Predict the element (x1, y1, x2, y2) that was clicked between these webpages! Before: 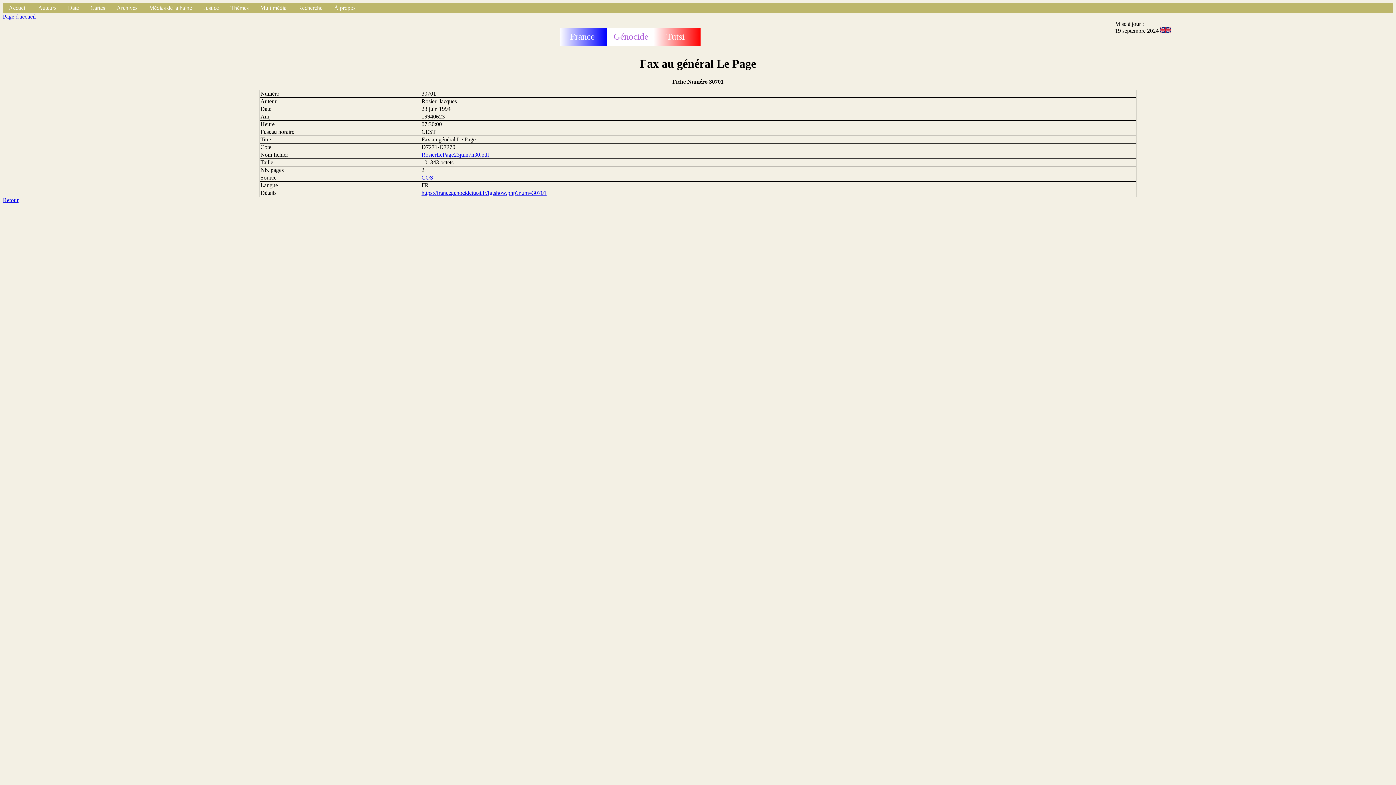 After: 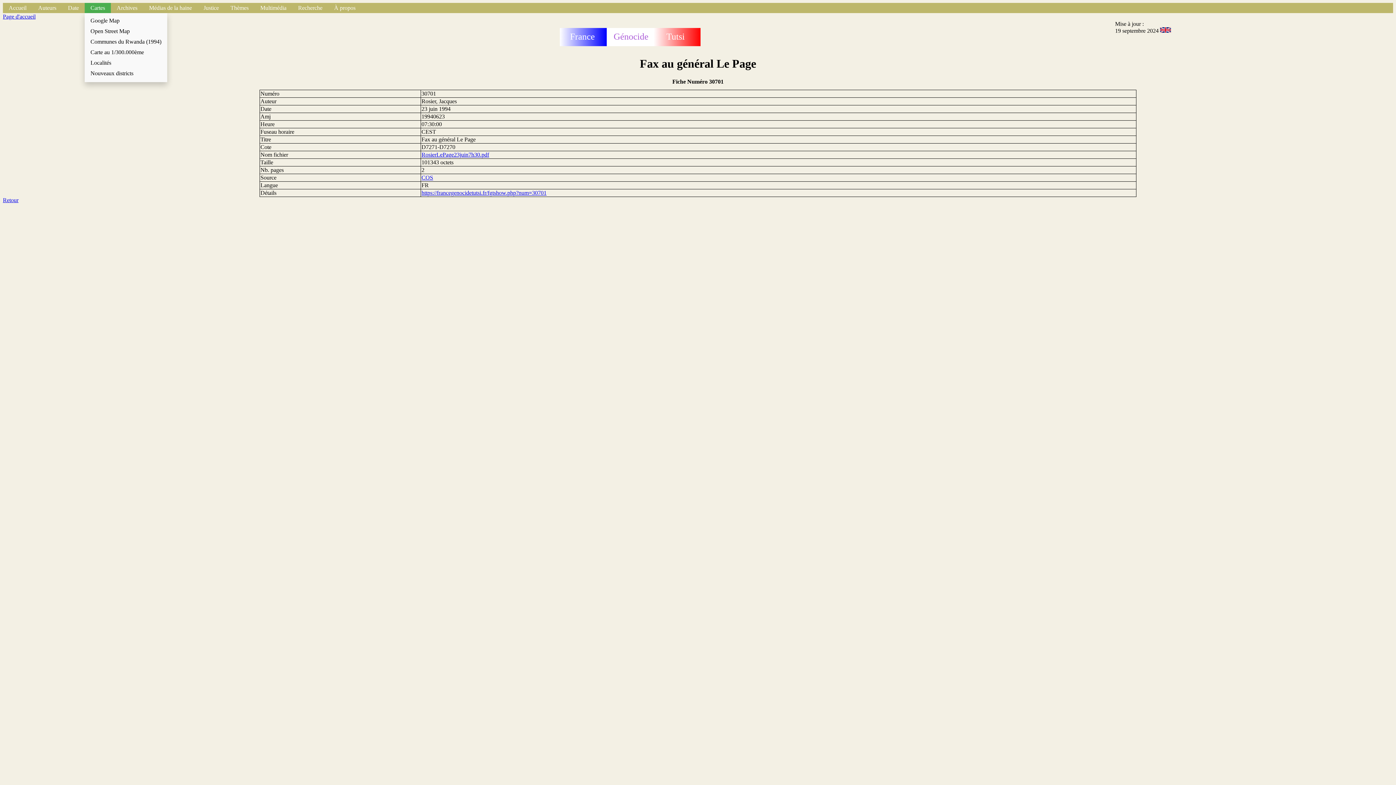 Action: bbox: (84, 2, 110, 13) label: Cartes